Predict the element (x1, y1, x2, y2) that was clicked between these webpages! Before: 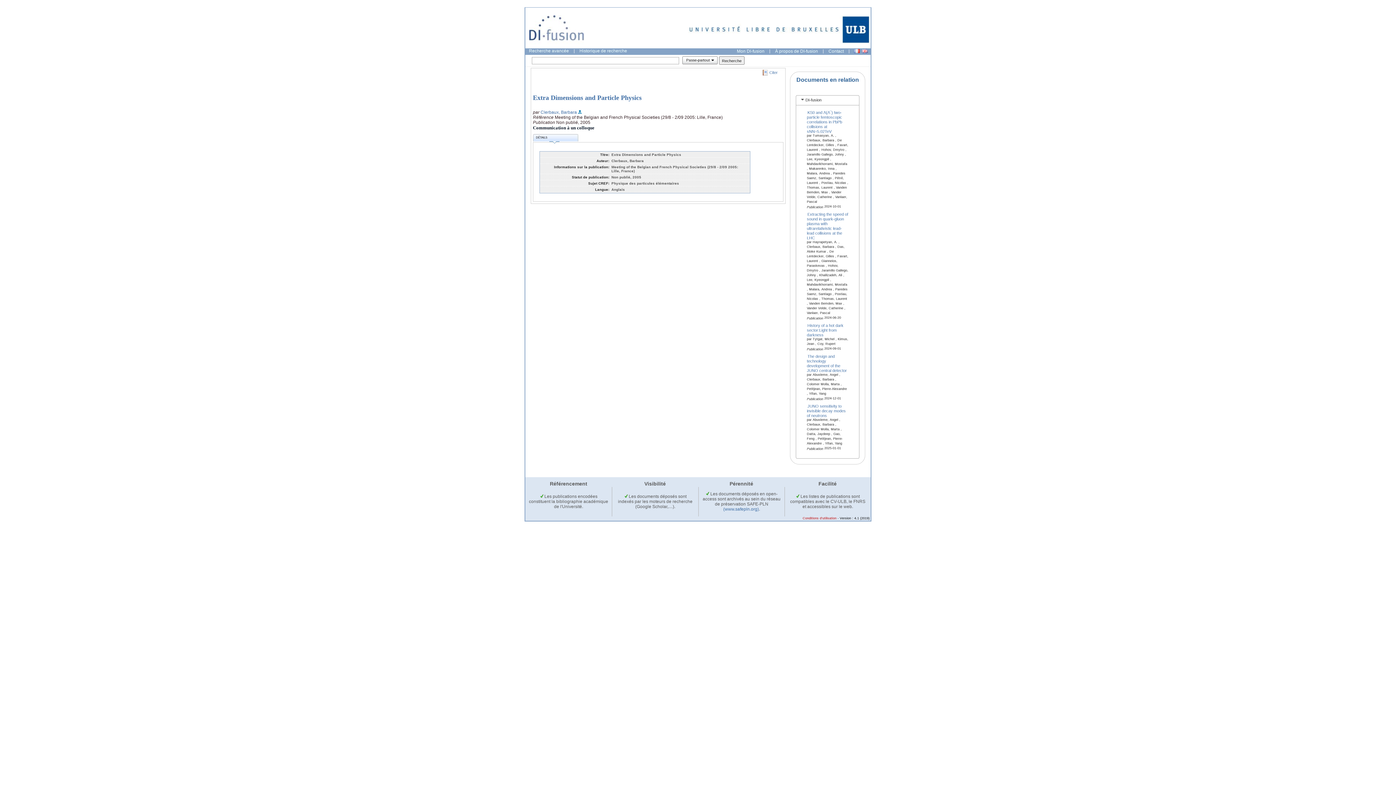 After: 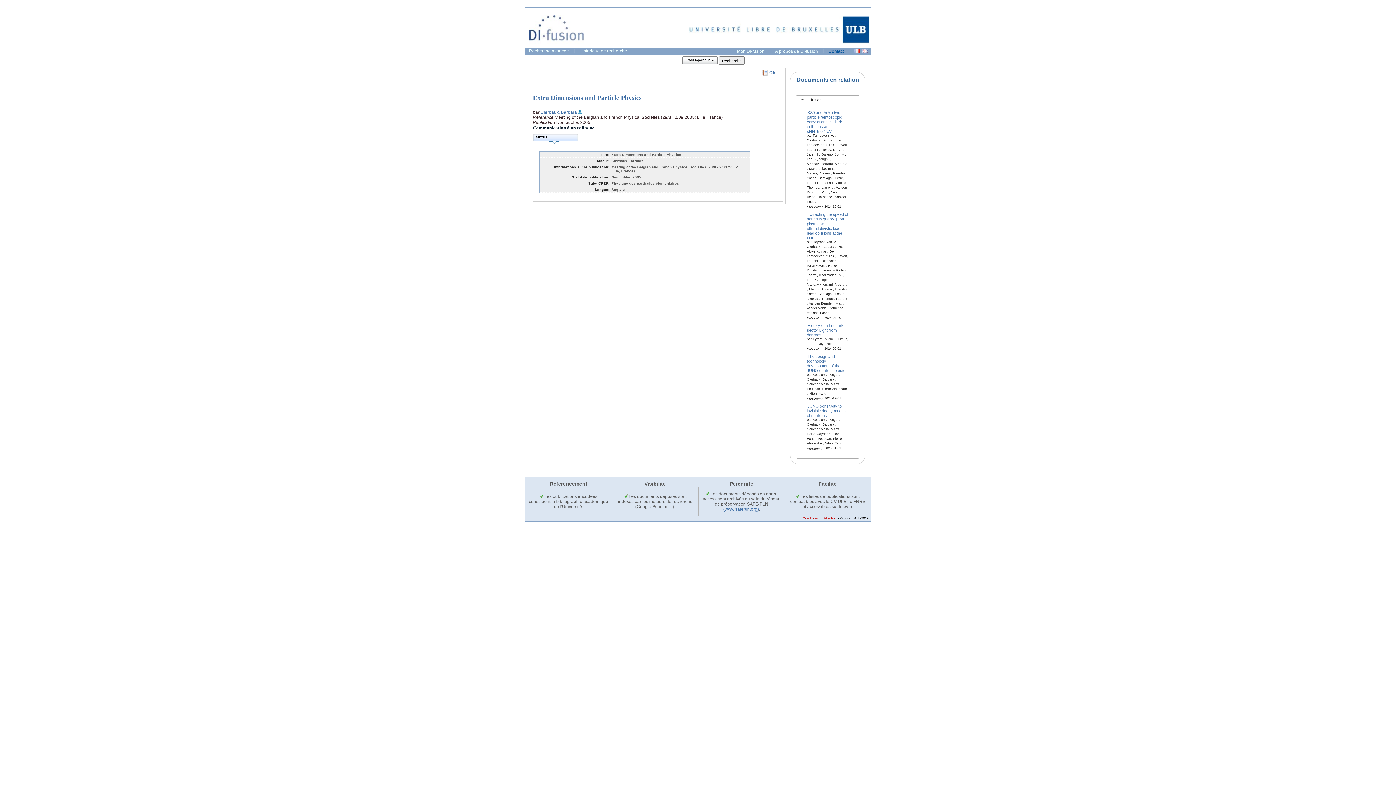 Action: bbox: (825, 47, 847, 54) label: Contact